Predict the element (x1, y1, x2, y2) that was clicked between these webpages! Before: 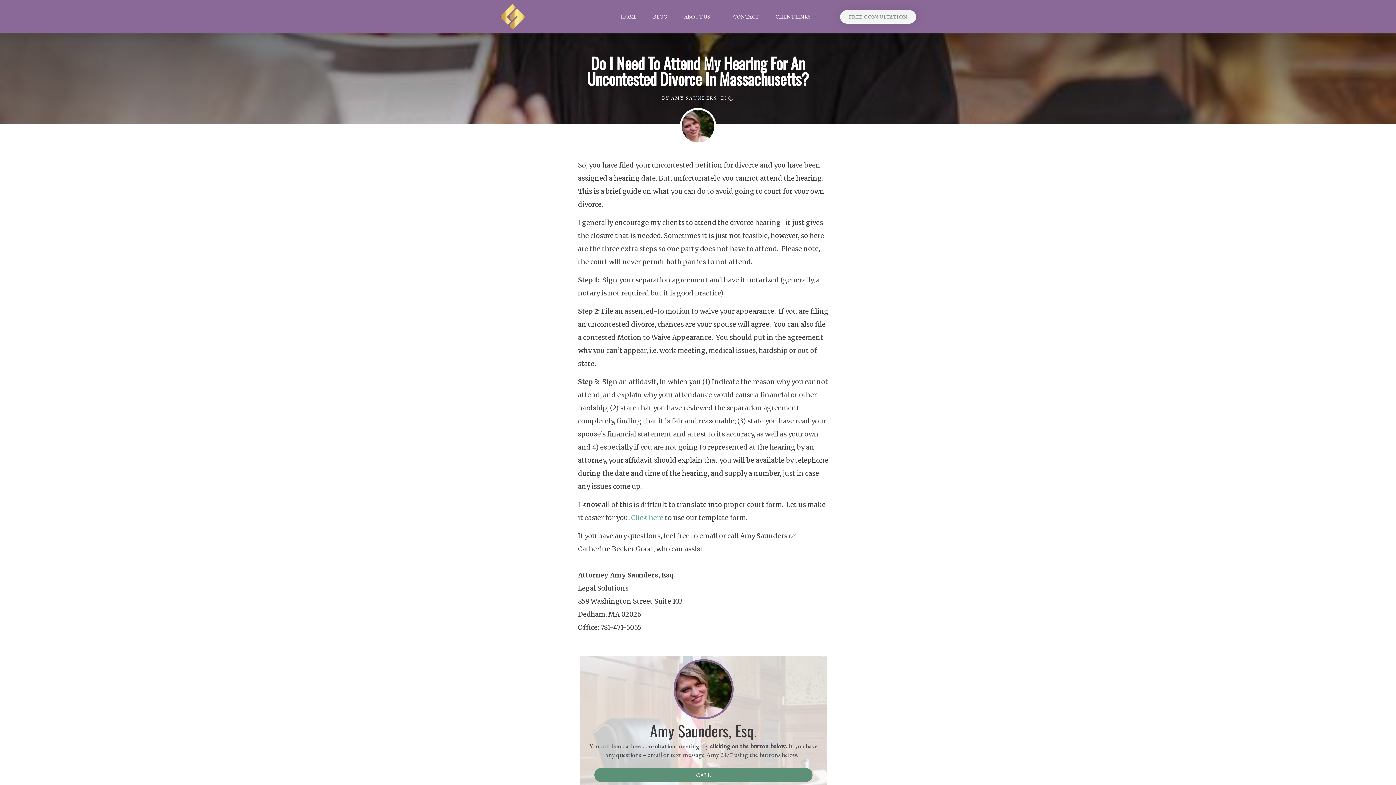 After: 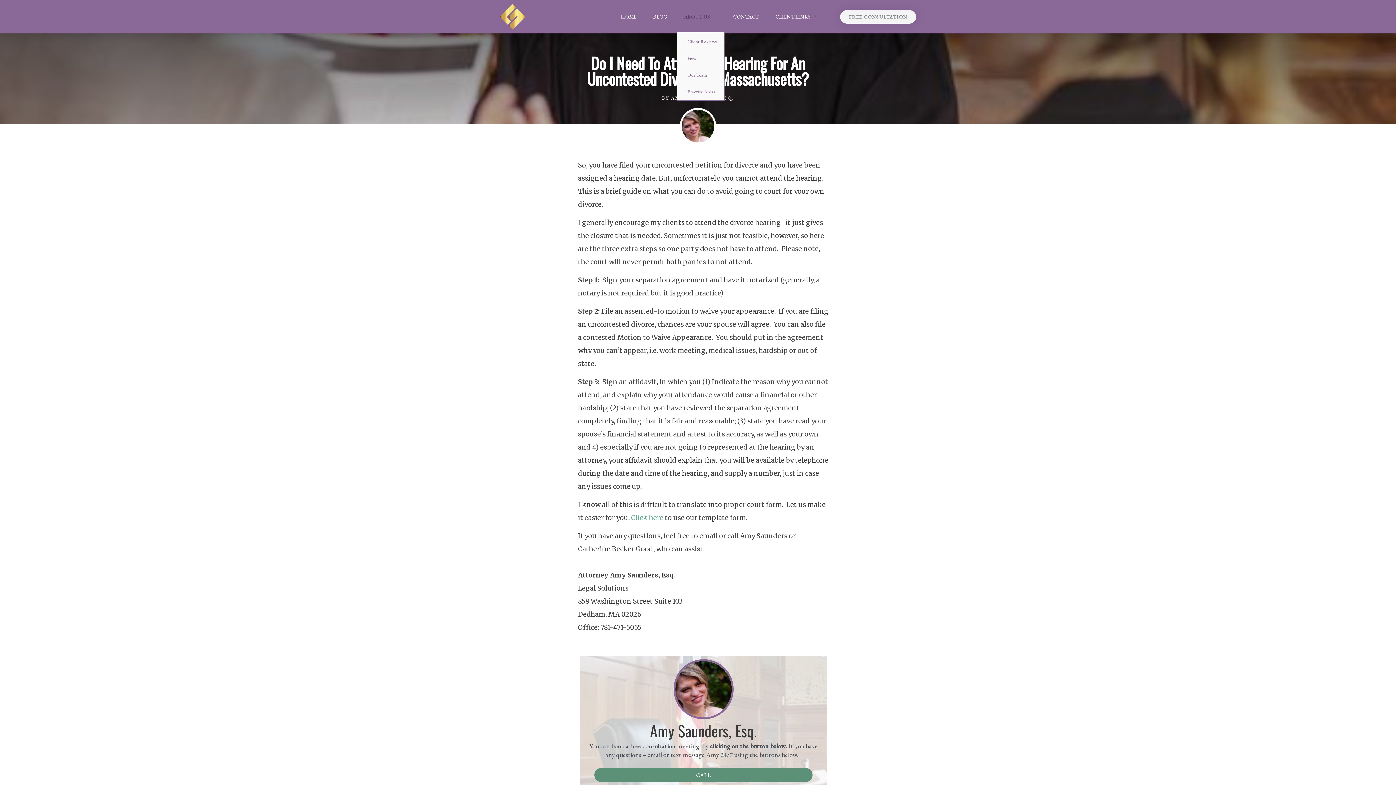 Action: label: ABOUT US bbox: (677, 0, 724, 33)